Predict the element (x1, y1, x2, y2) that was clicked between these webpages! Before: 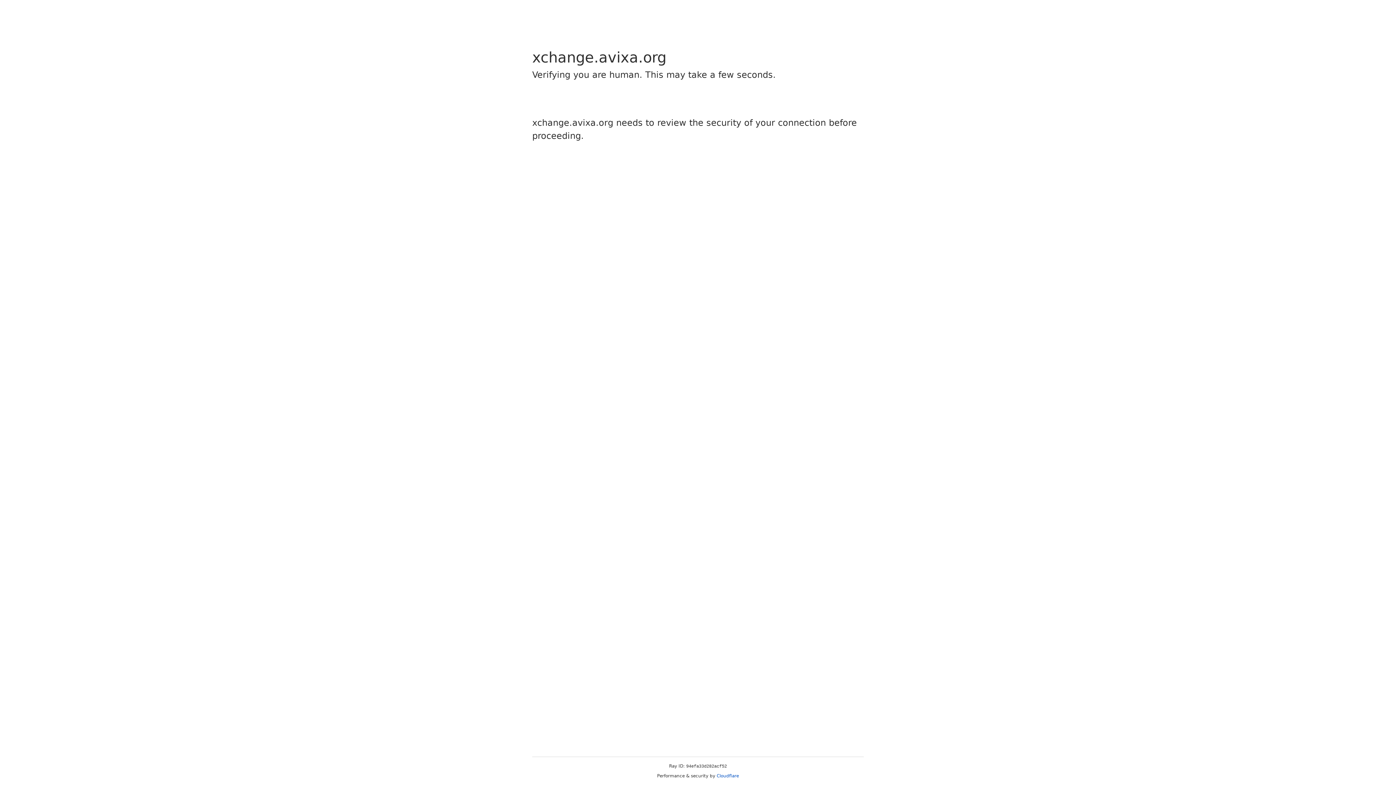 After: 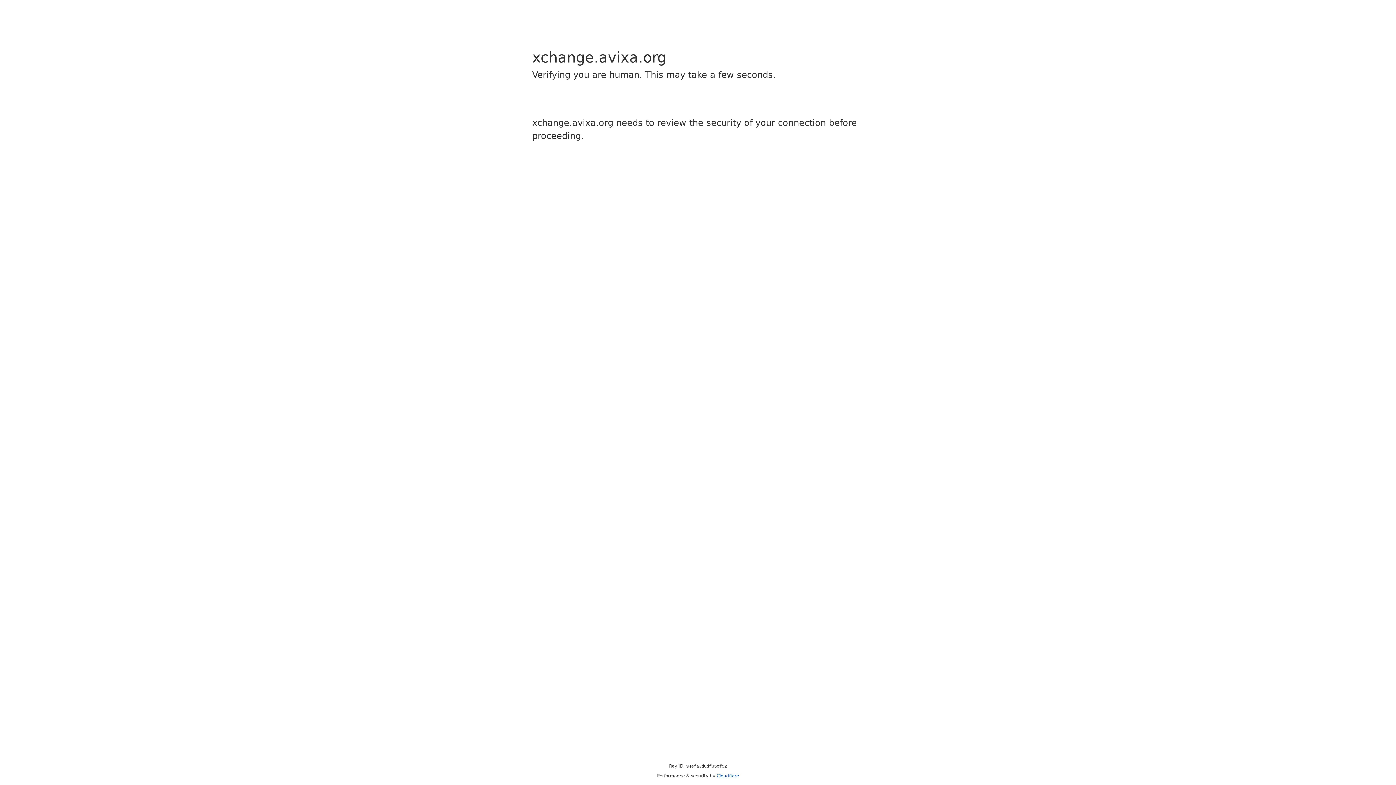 Action: label: Cloudflare bbox: (716, 773, 739, 778)